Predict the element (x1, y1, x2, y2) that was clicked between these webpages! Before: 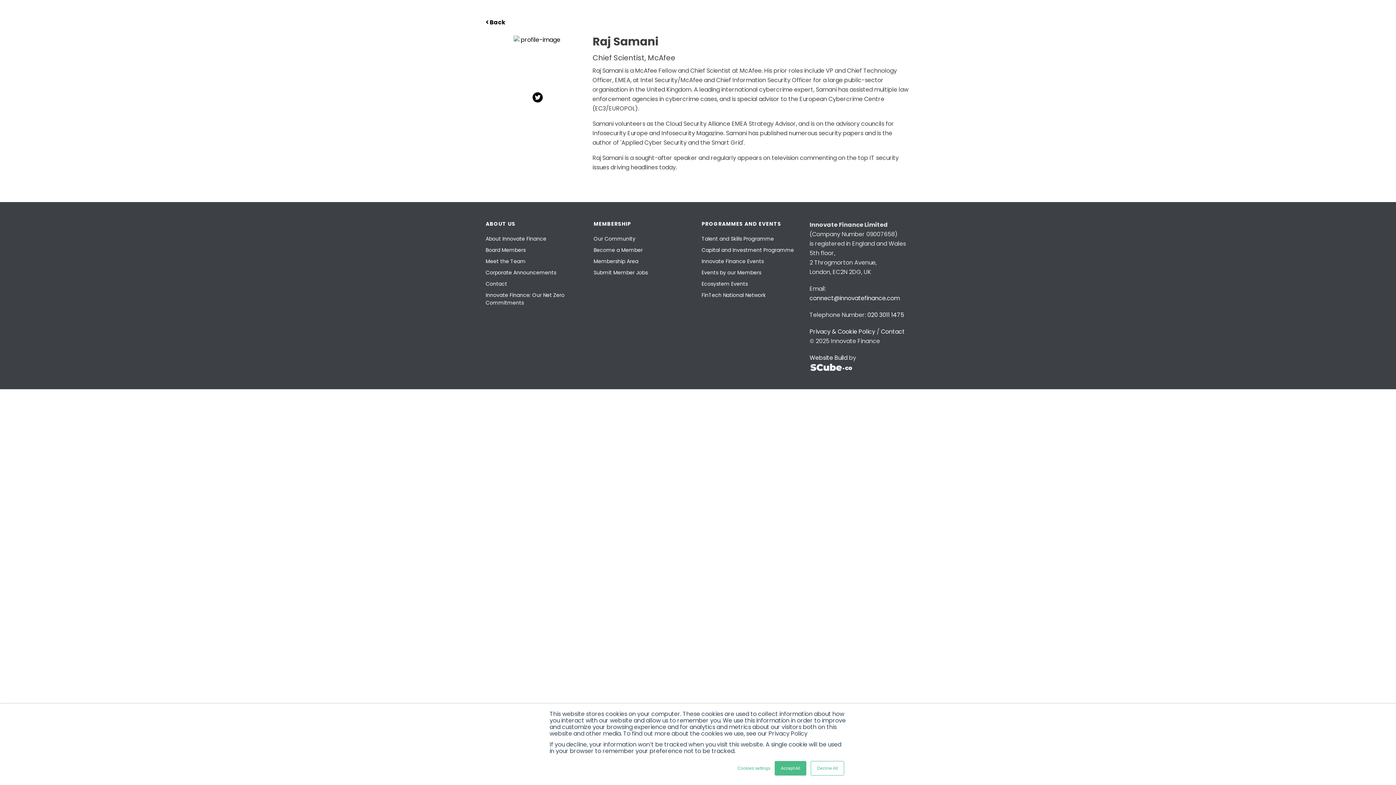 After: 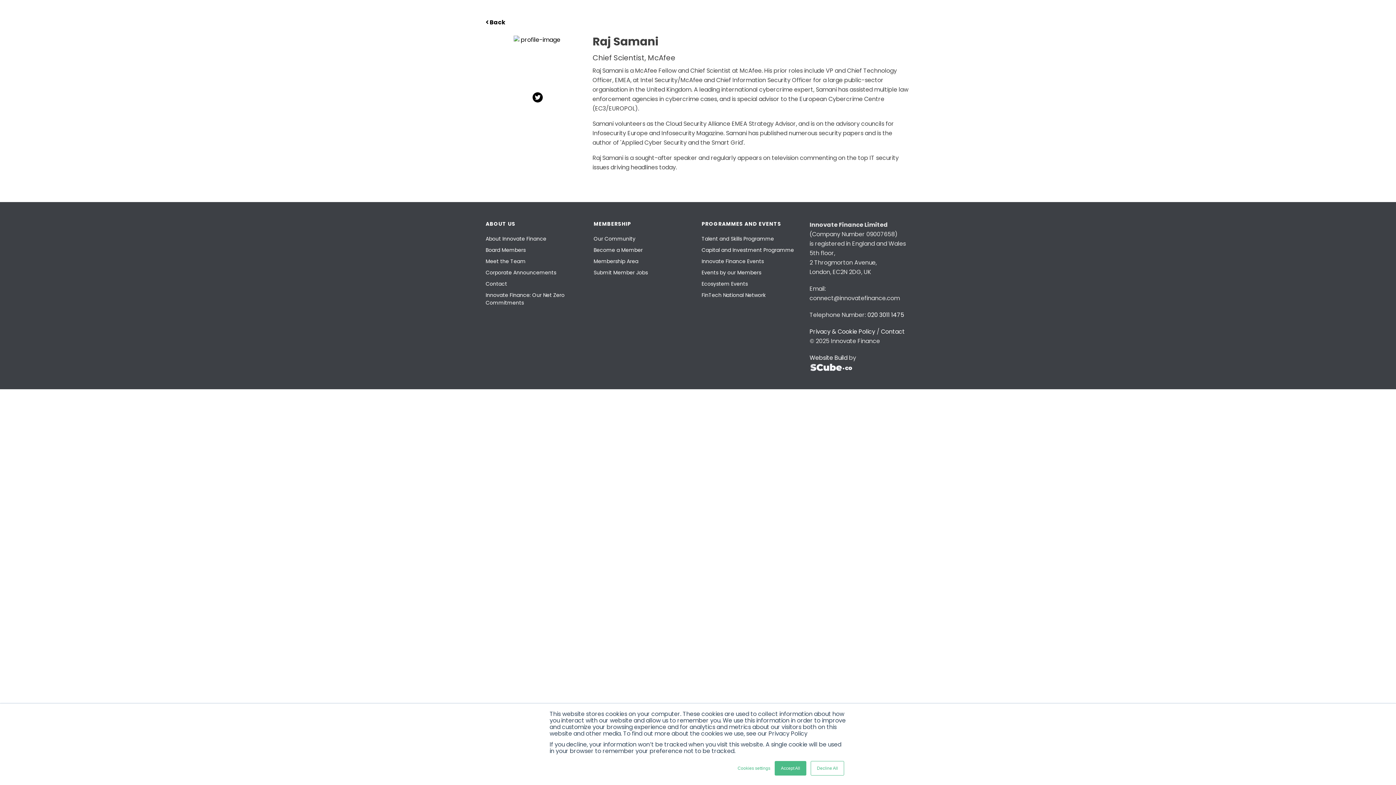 Action: label: Email bbox: (809, 294, 900, 302)